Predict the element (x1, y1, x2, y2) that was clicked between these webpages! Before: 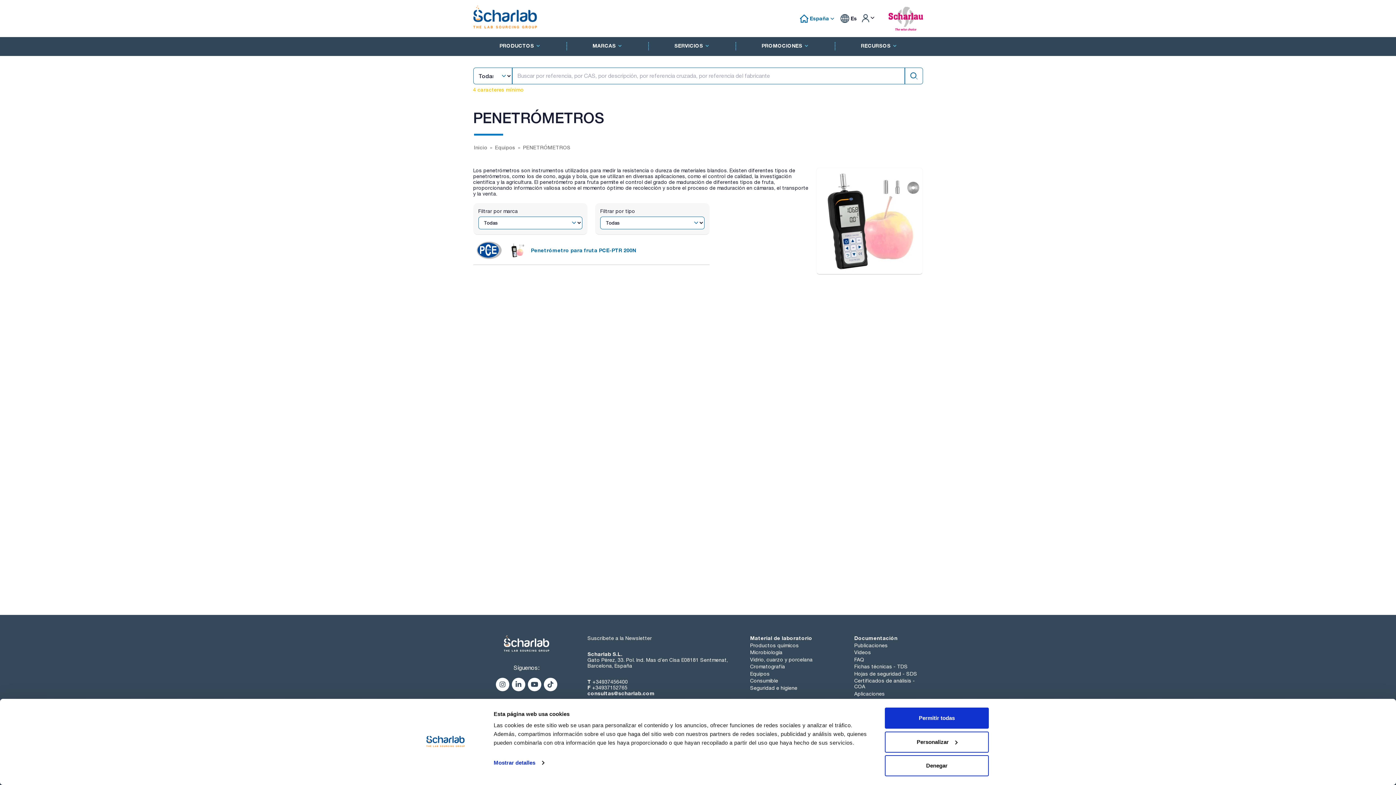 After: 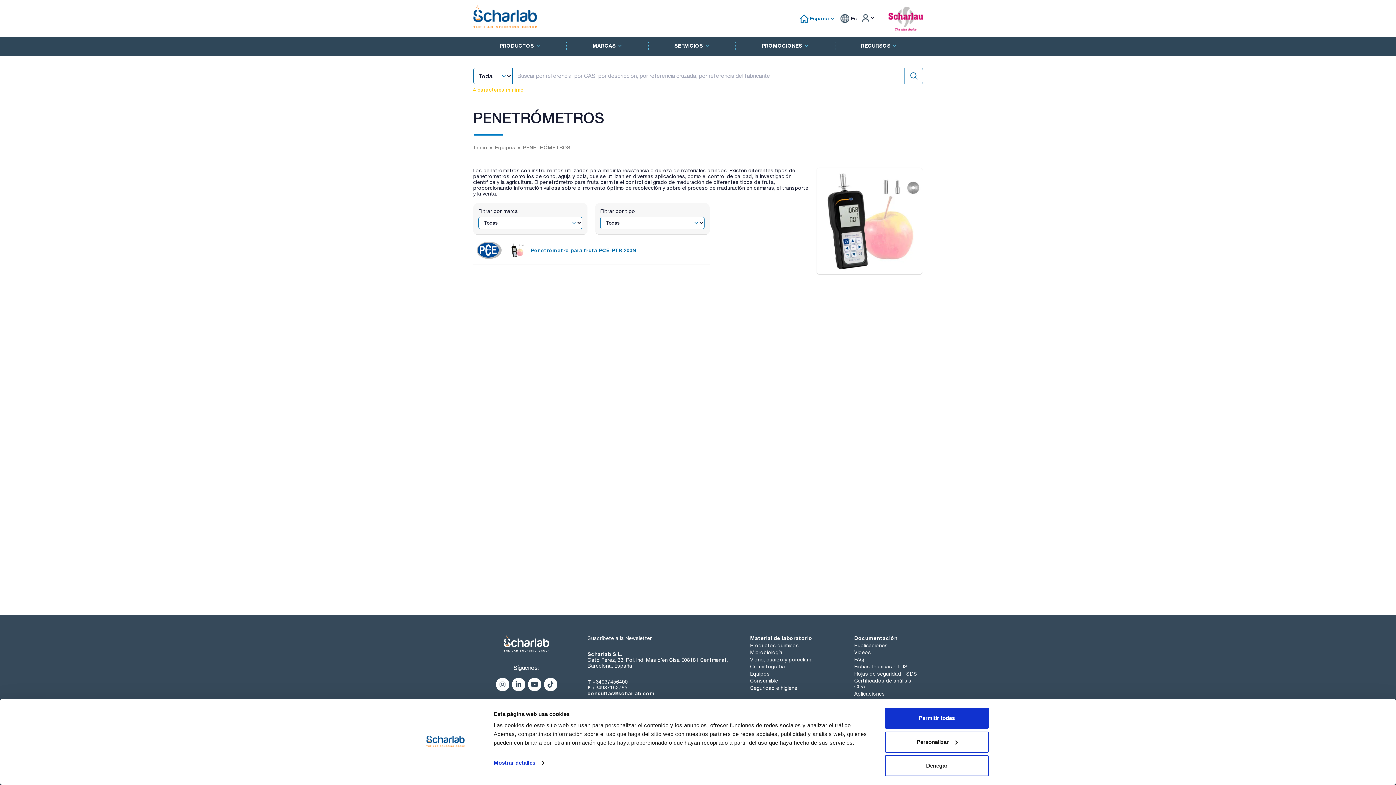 Action: bbox: (592, 679, 628, 685) label: +34937456400